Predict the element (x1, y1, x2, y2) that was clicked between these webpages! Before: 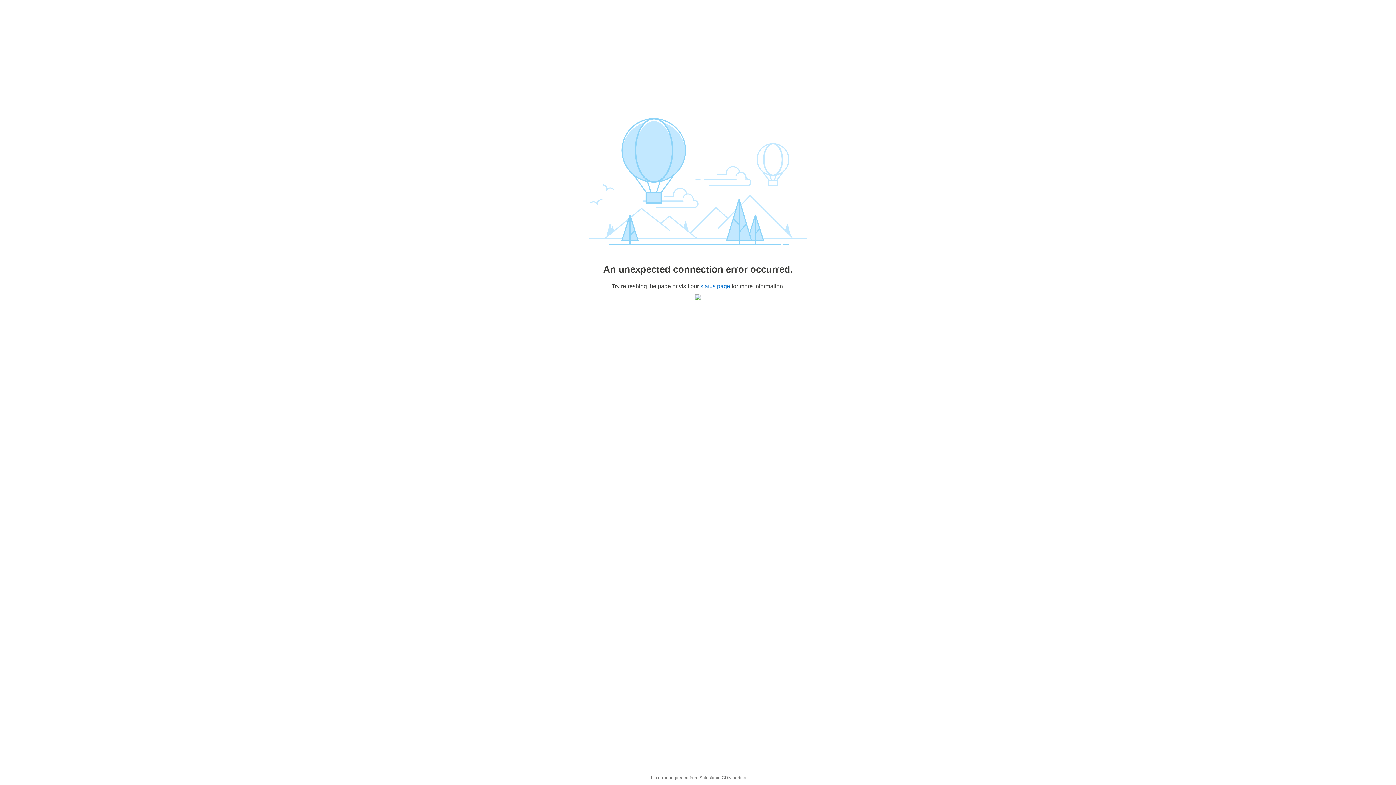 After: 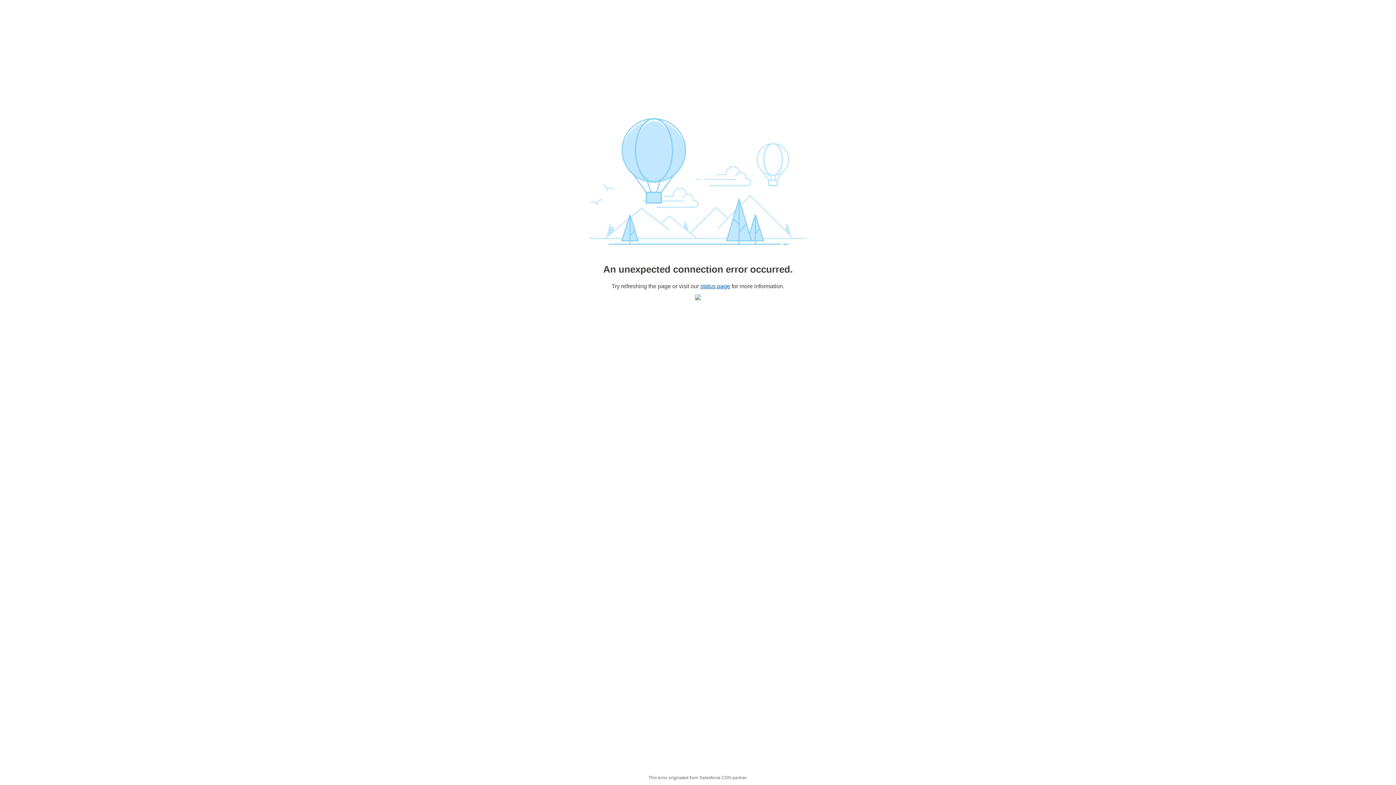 Action: bbox: (700, 283, 730, 289) label: status page